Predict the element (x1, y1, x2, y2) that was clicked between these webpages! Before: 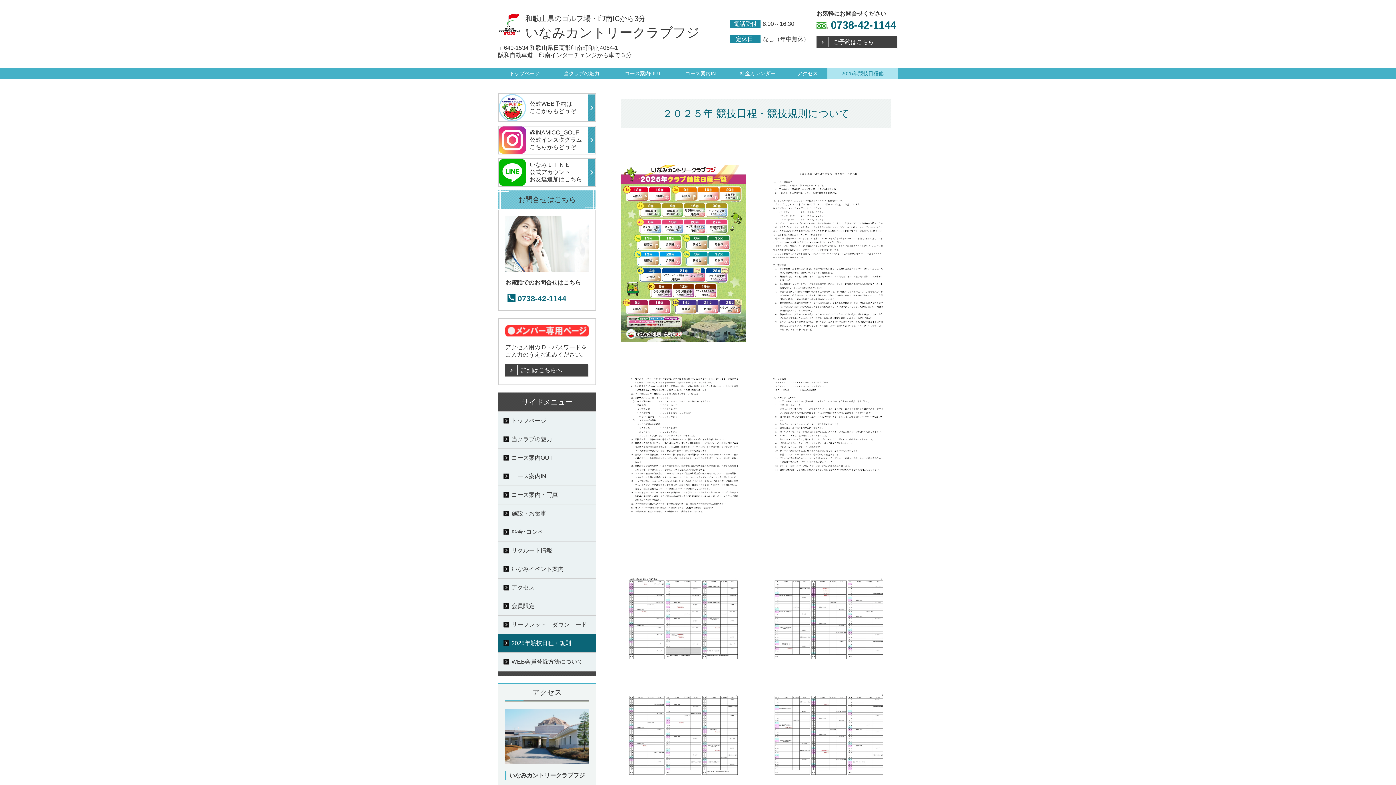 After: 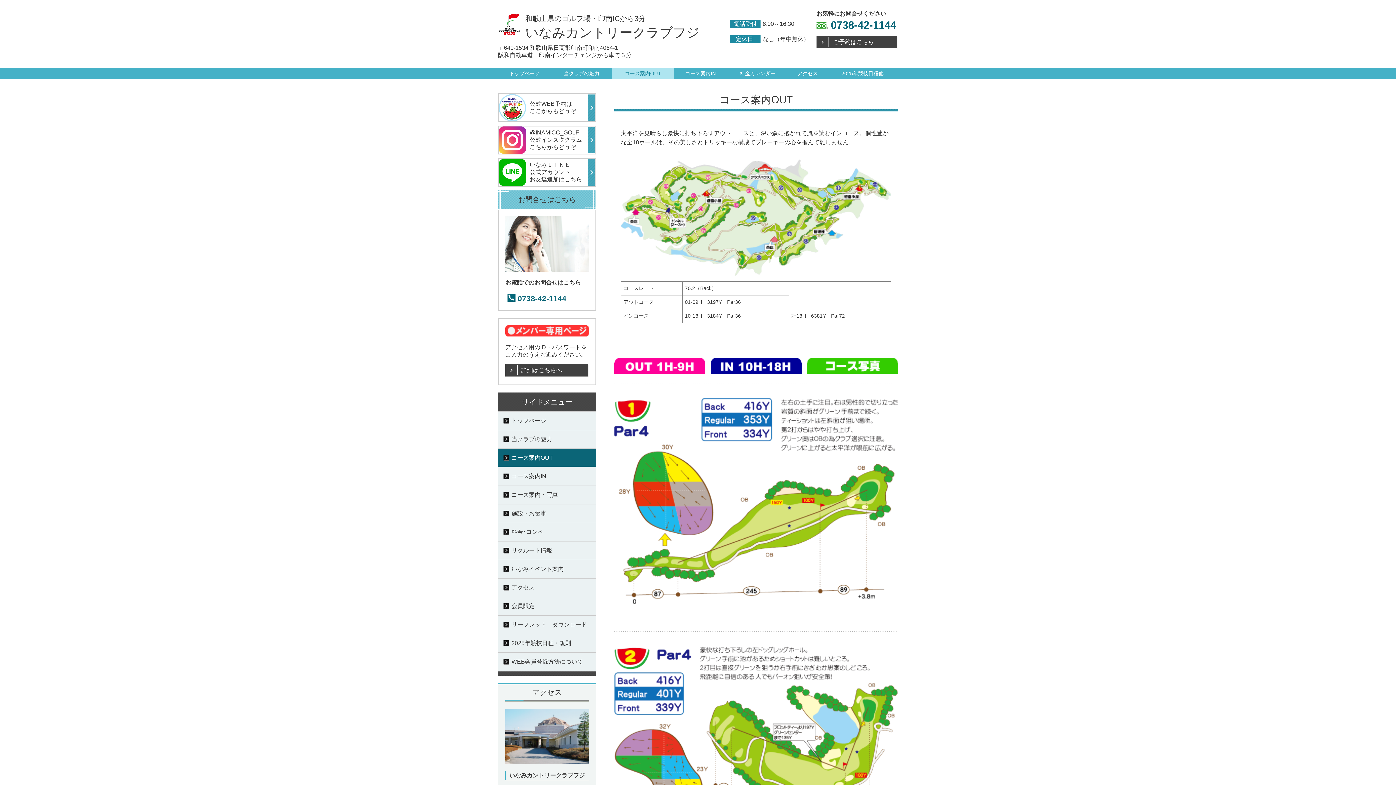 Action: bbox: (498, 449, 596, 467) label: コース案内OUT